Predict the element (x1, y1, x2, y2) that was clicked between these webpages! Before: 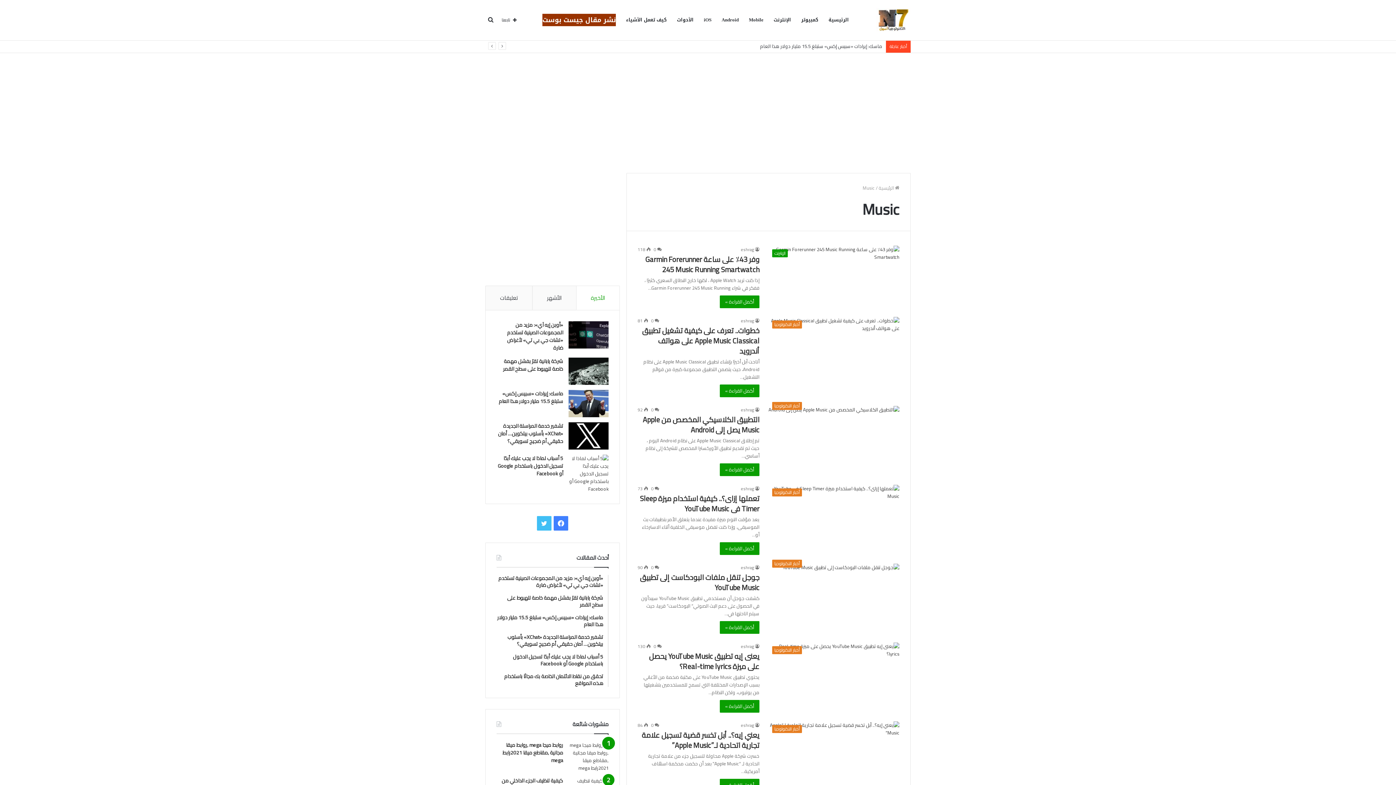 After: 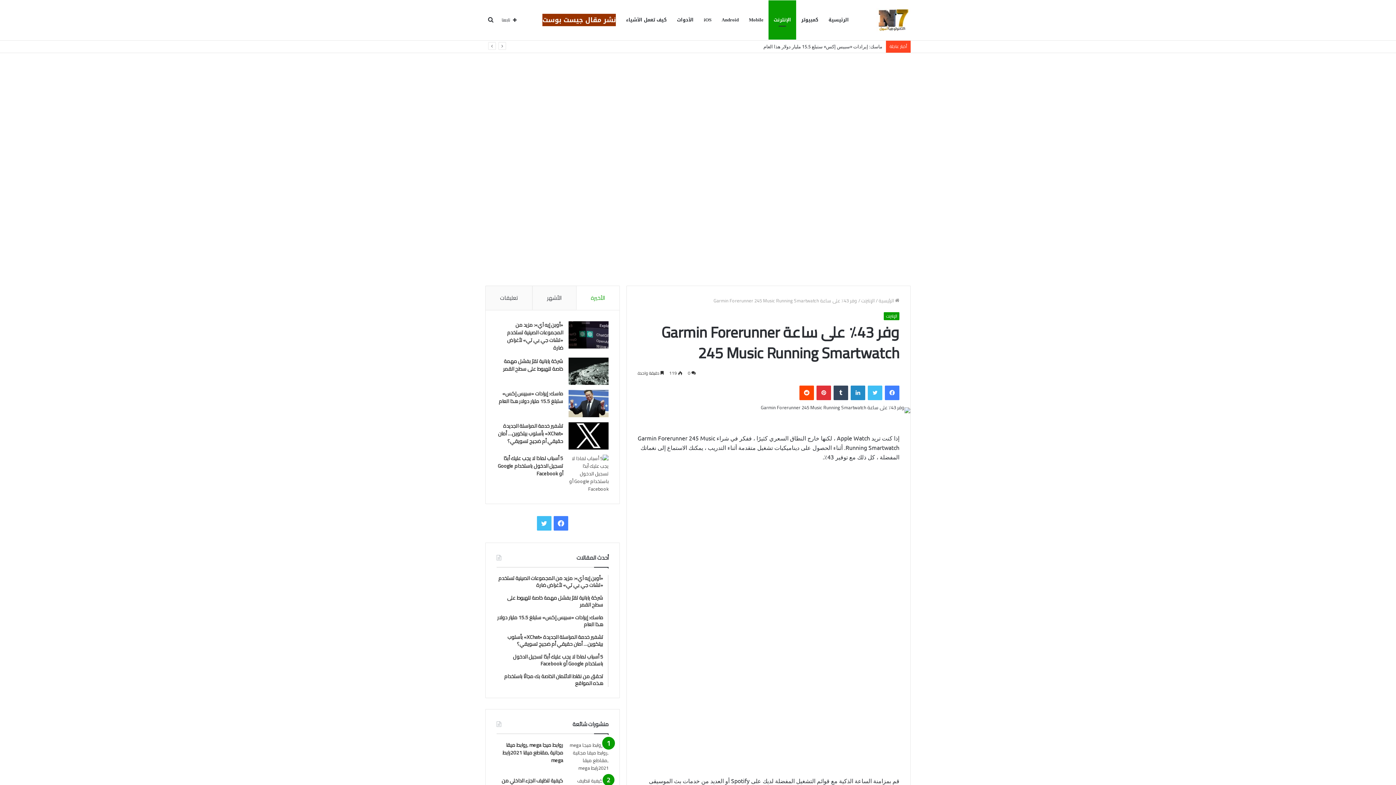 Action: bbox: (768, 245, 899, 261) label: وفر 43٪ على ساعة Garmin Forerunner 245 Music Running Smartwatch